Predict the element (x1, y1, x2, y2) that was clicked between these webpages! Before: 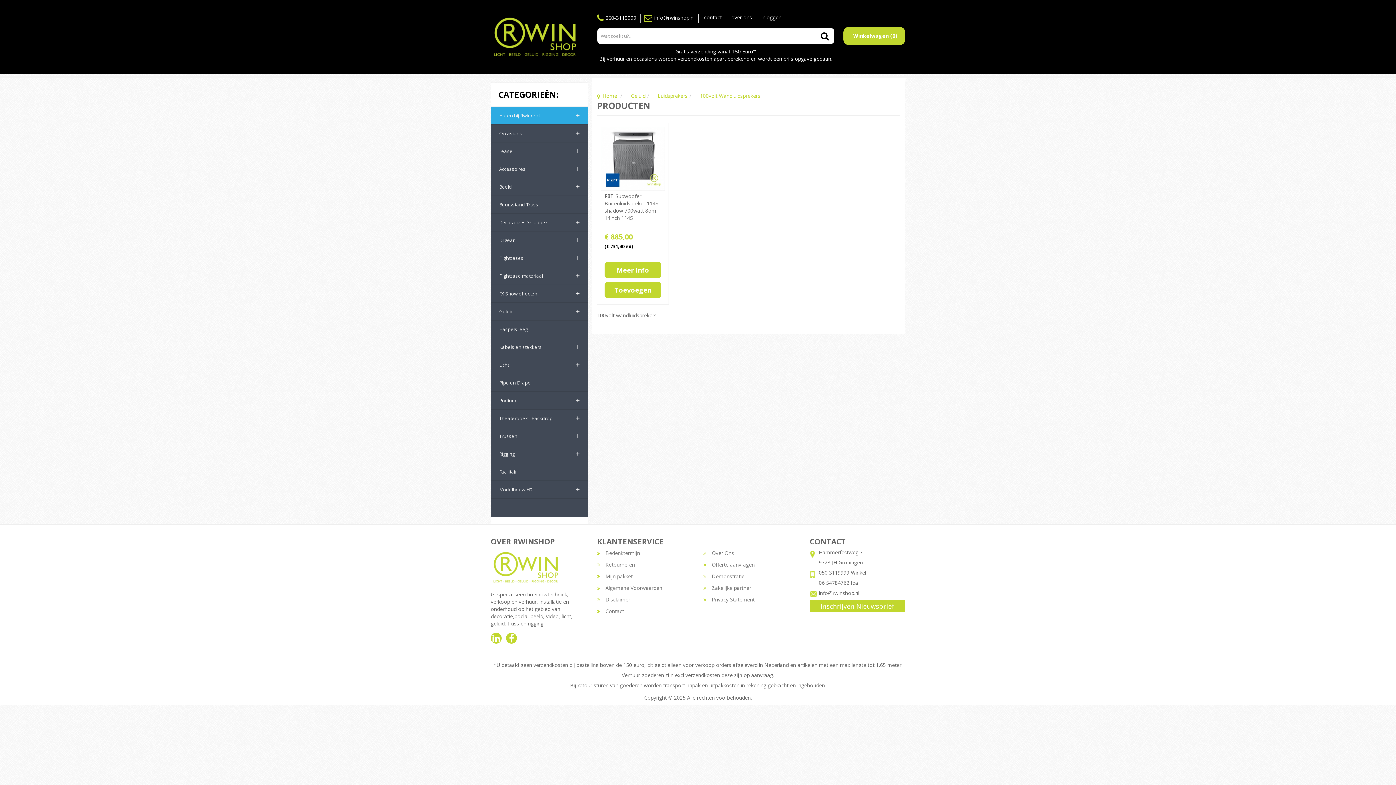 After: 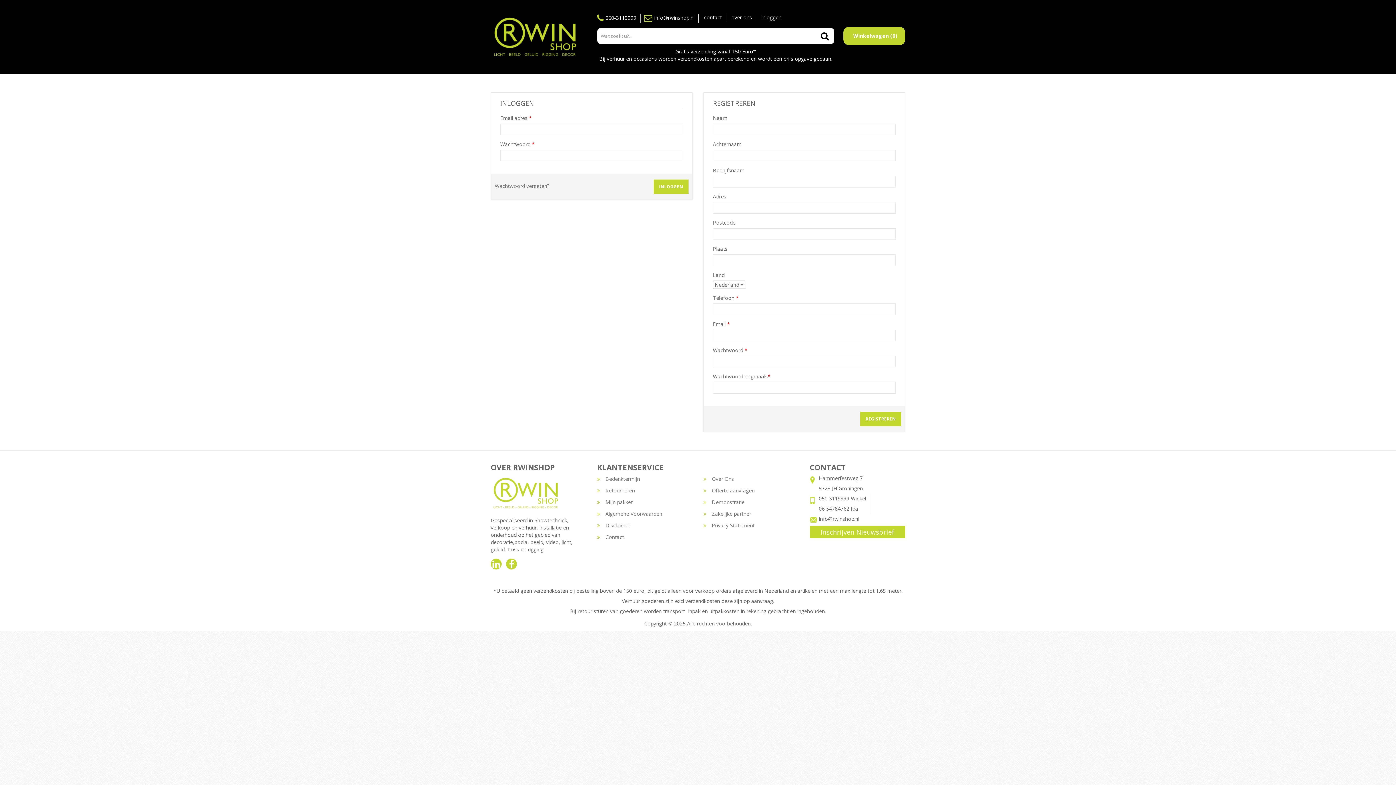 Action: label: inloggen bbox: (761, 13, 781, 20)